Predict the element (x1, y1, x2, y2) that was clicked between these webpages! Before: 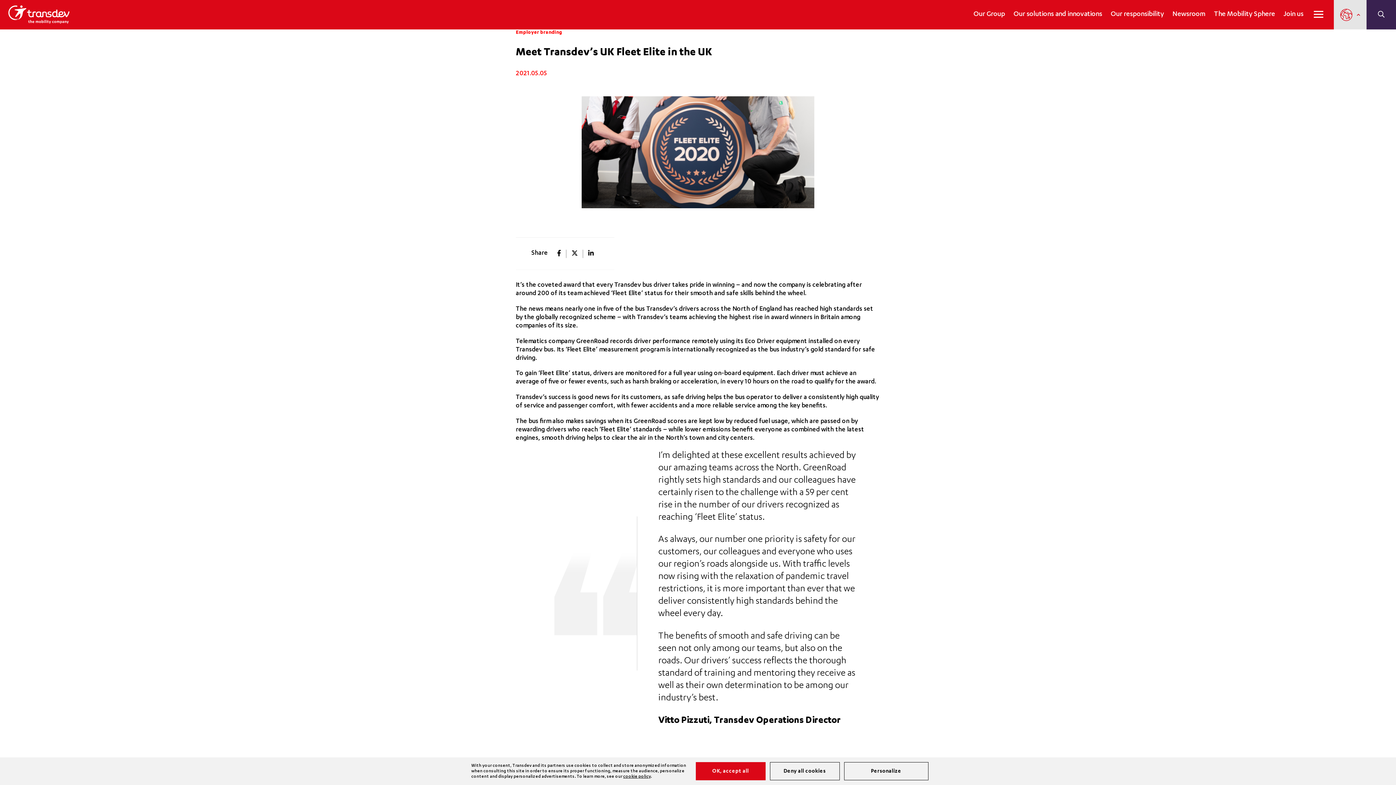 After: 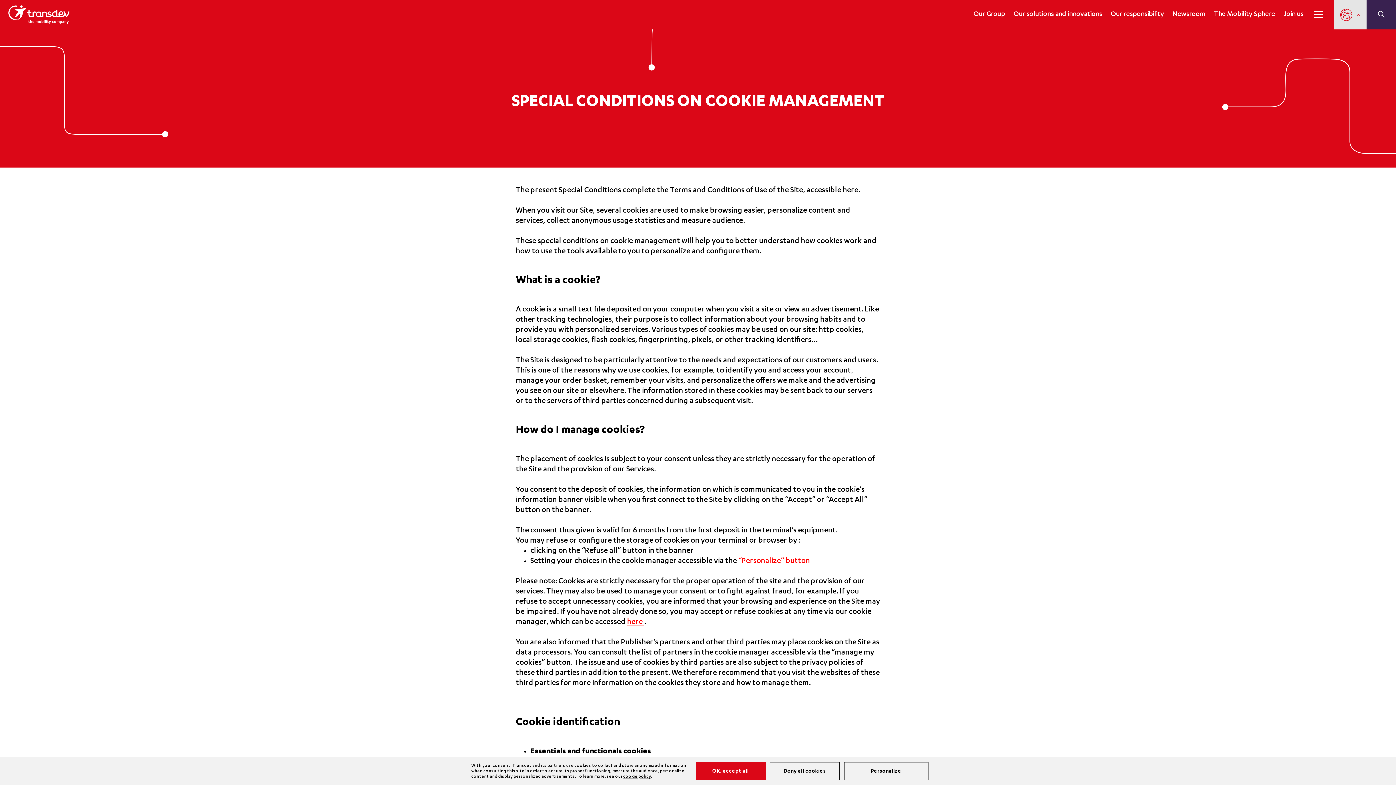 Action: bbox: (623, 774, 650, 779) label: cookie policy